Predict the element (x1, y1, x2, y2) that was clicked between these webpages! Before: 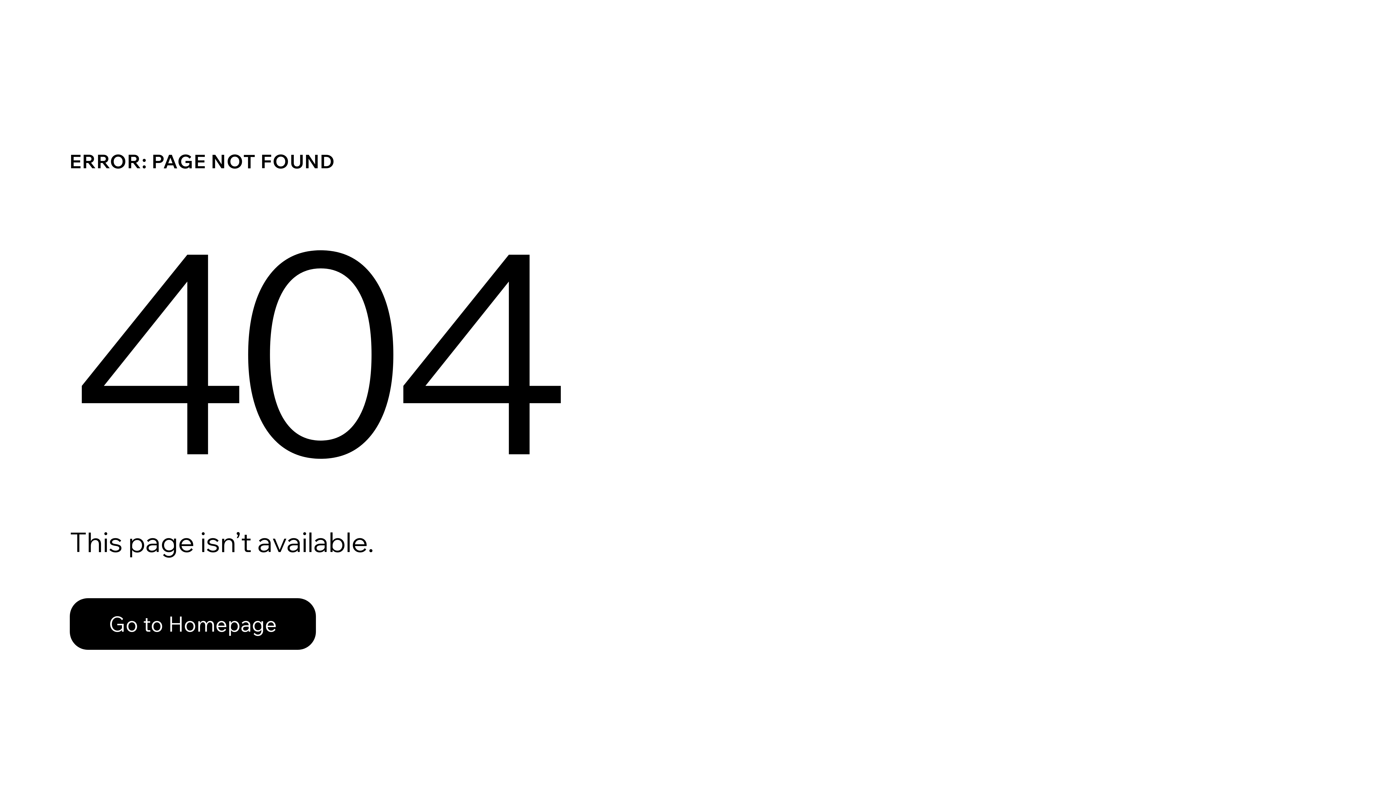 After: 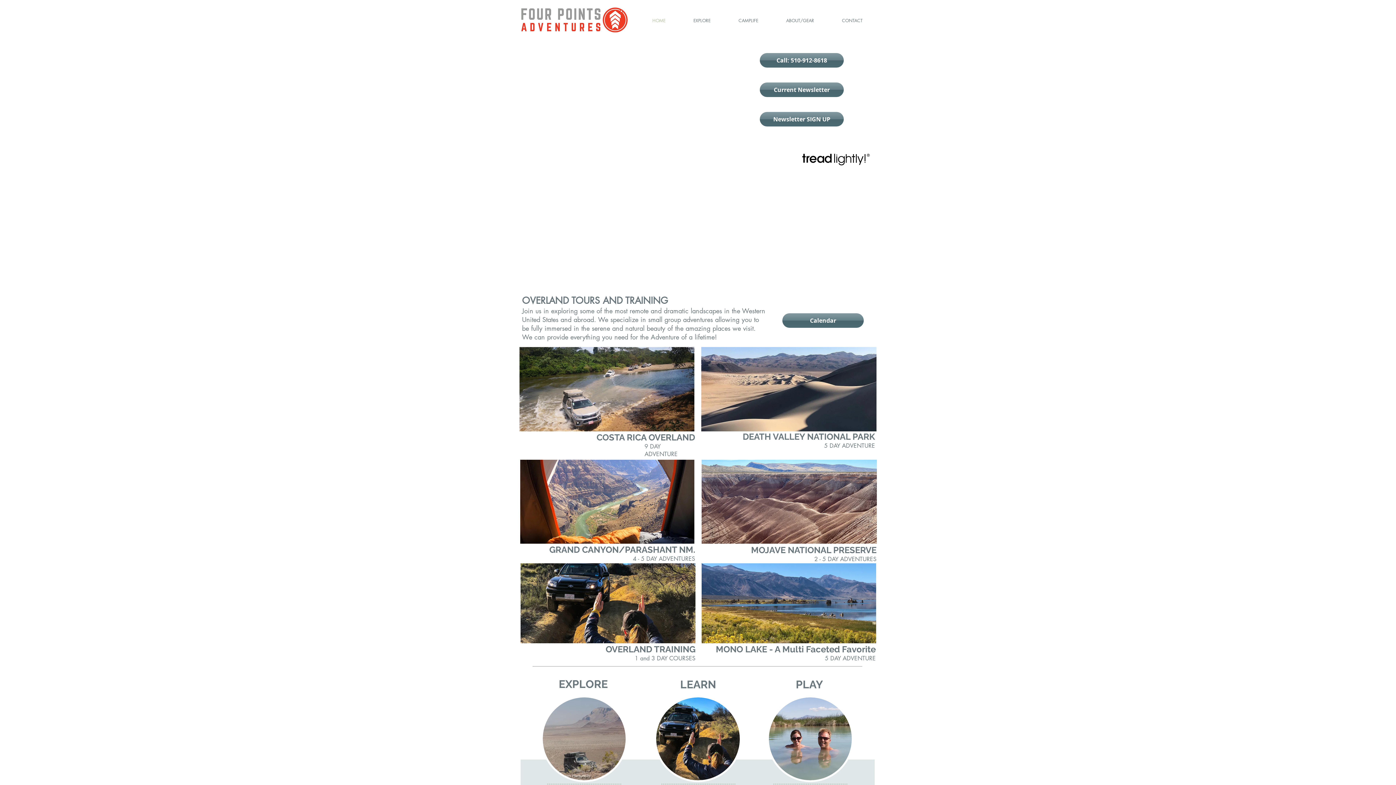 Action: bbox: (69, 582, 768, 659) label: Go to Homepage